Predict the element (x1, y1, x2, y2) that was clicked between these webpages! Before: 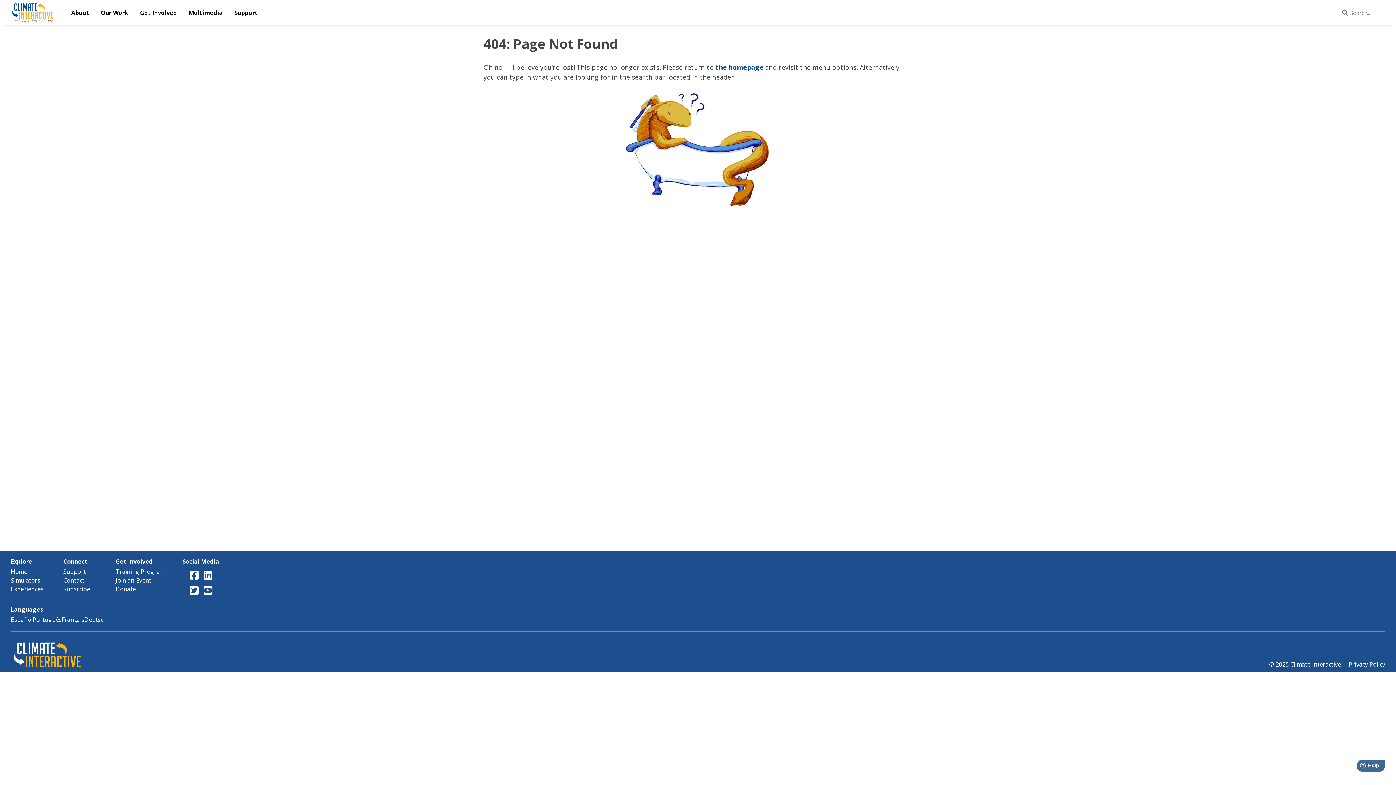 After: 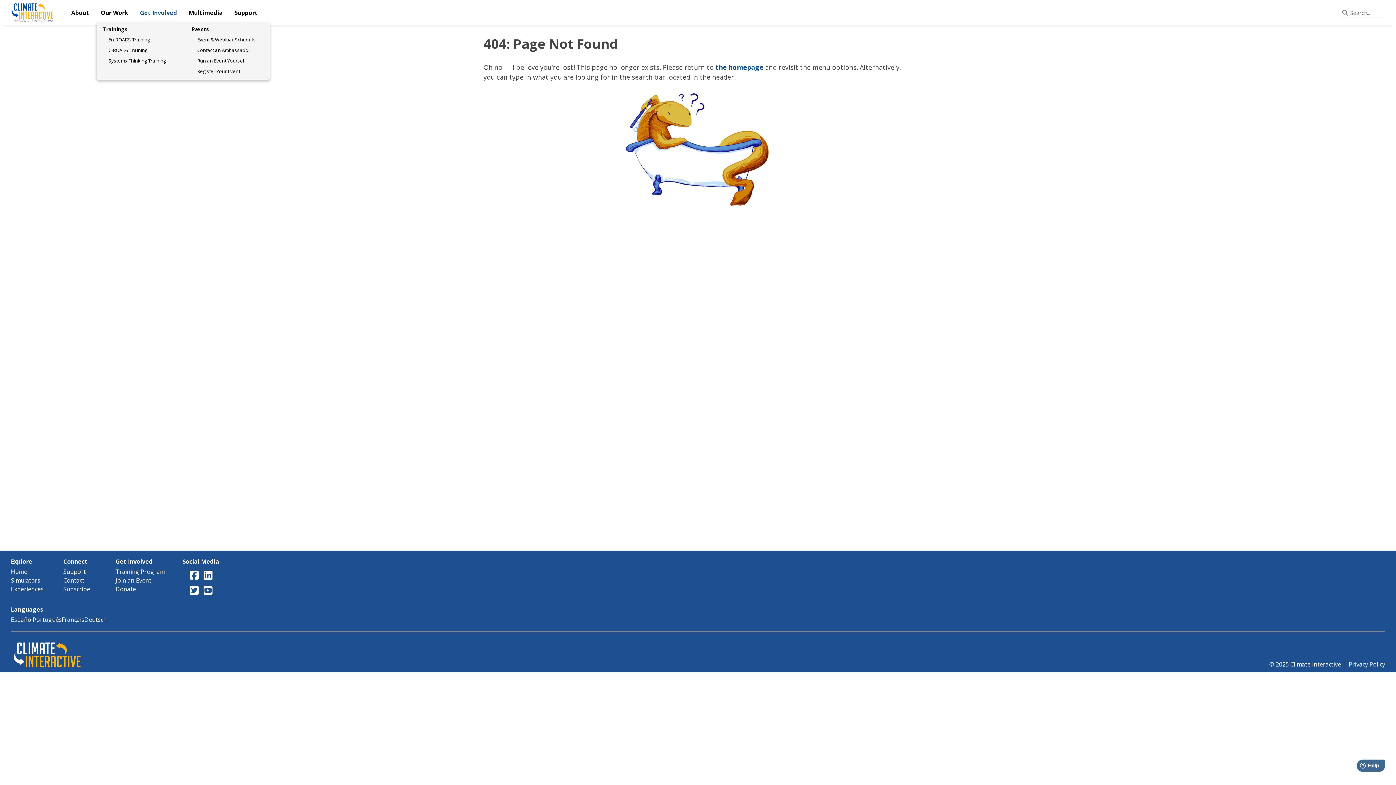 Action: bbox: (134, 0, 182, 25) label: Get Involved